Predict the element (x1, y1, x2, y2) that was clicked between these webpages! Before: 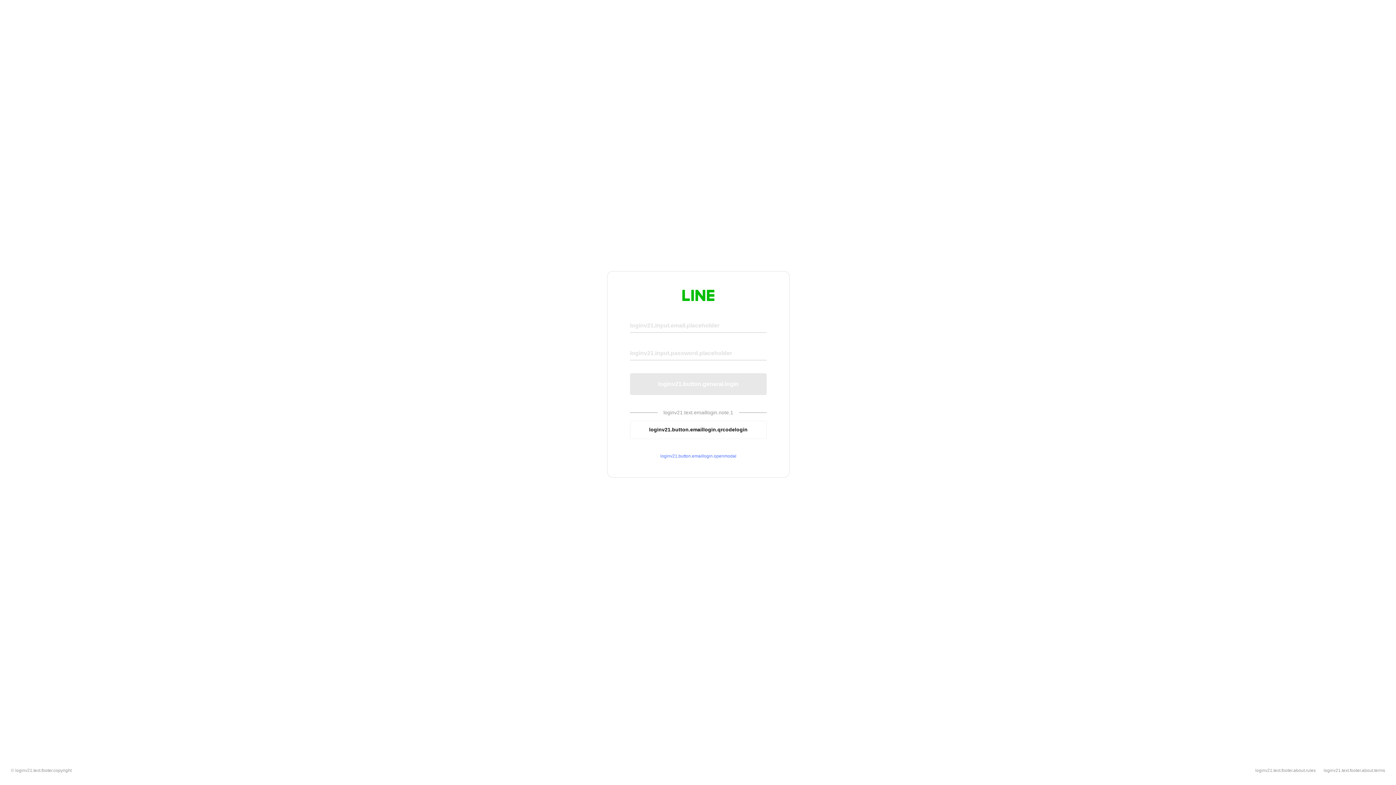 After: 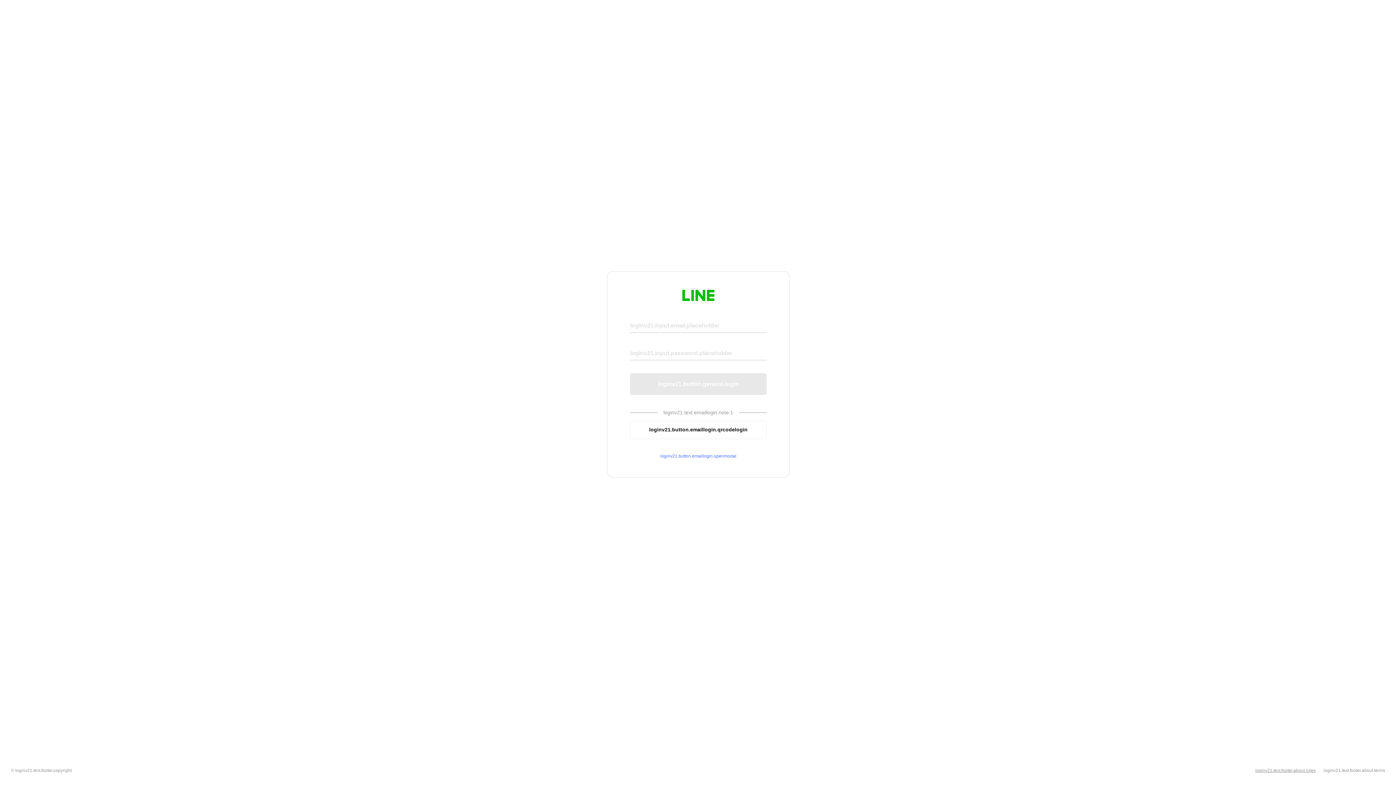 Action: bbox: (1255, 768, 1316, 773) label: loginv21.text.footer.about.rules